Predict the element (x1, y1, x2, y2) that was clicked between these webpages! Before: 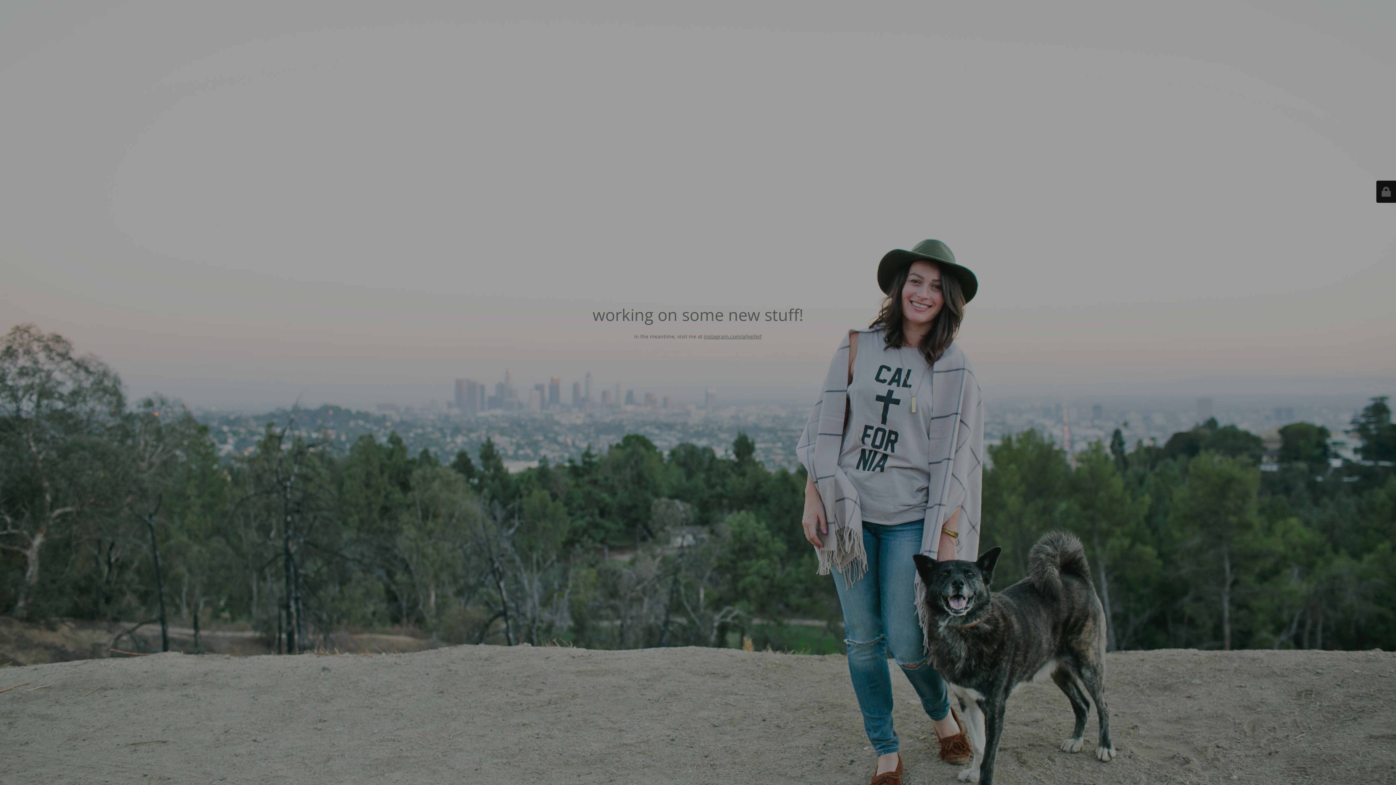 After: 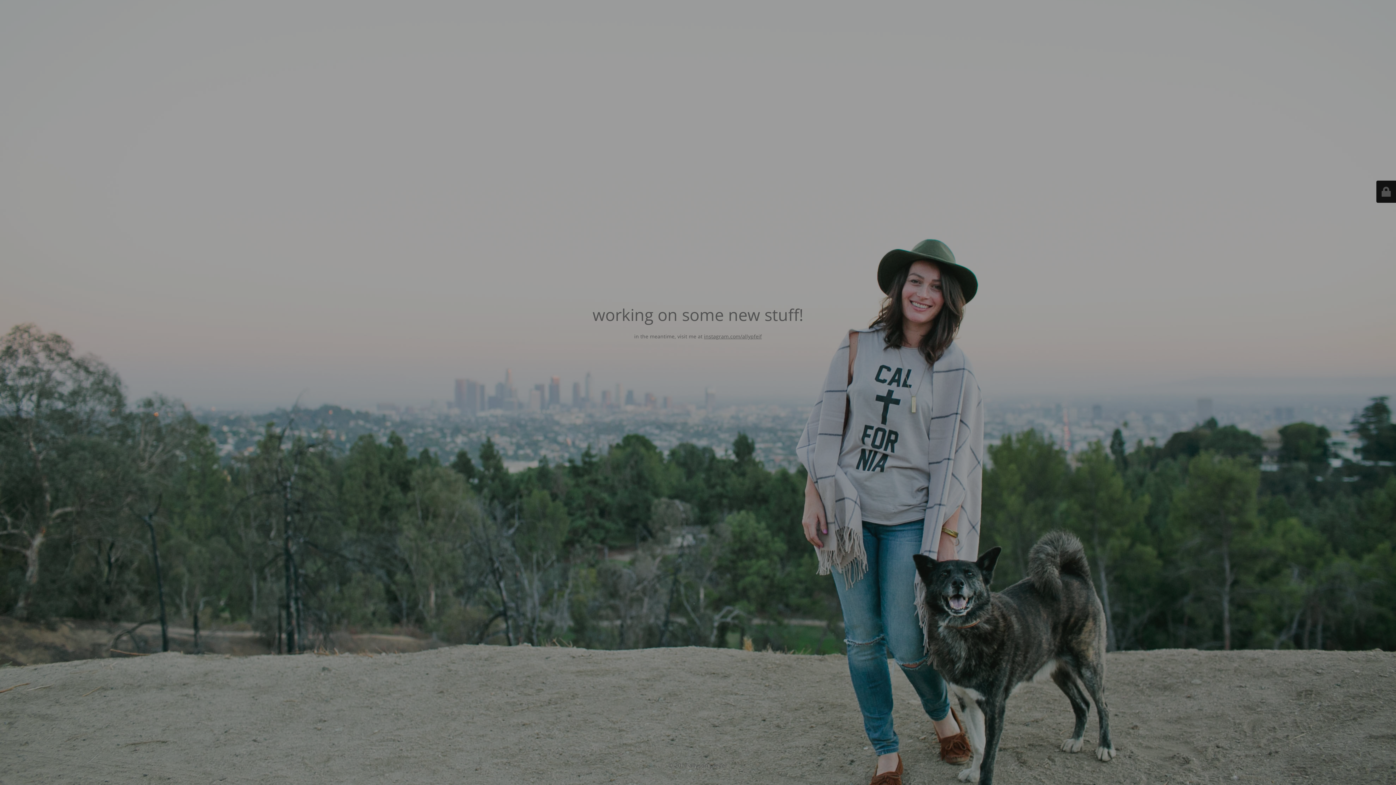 Action: bbox: (704, 333, 762, 340) label: instagram.com/allypfeif